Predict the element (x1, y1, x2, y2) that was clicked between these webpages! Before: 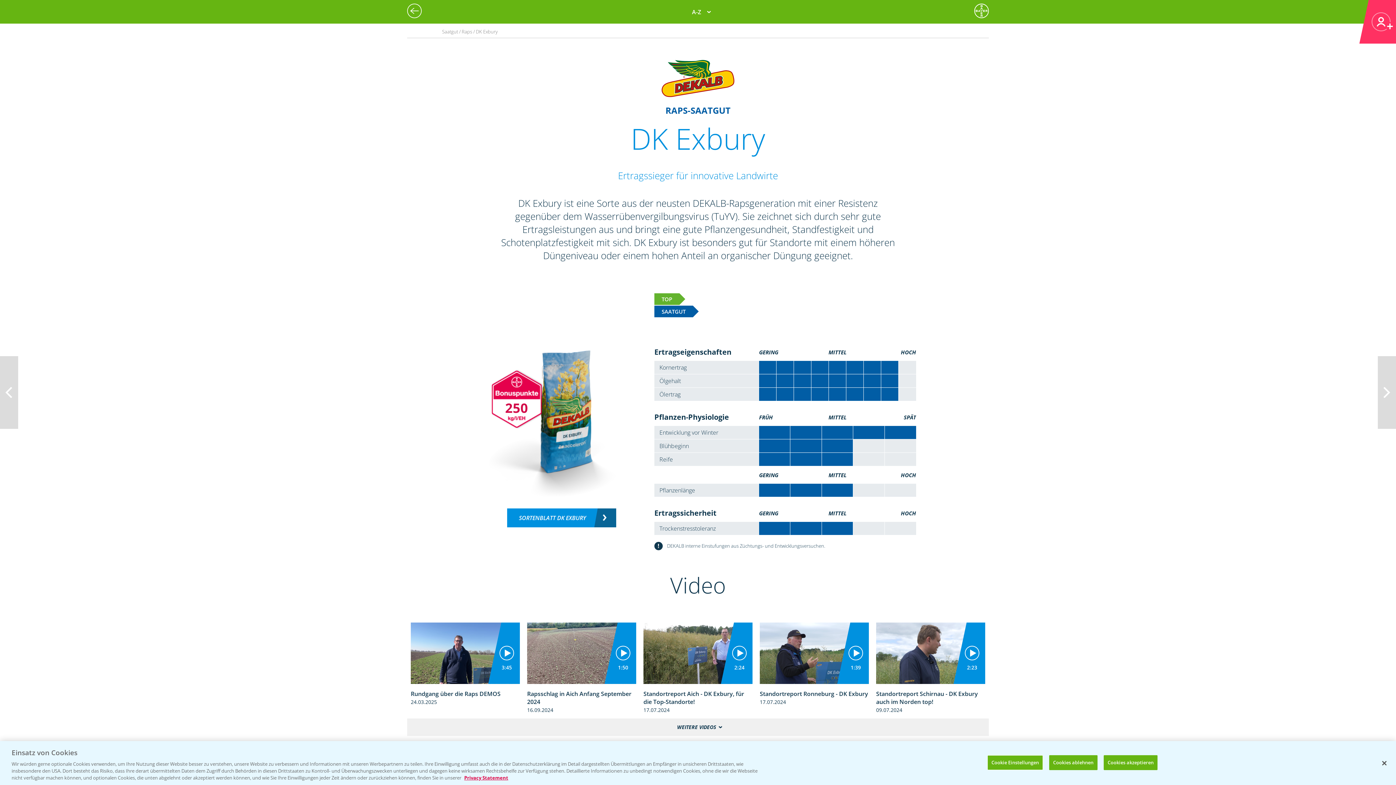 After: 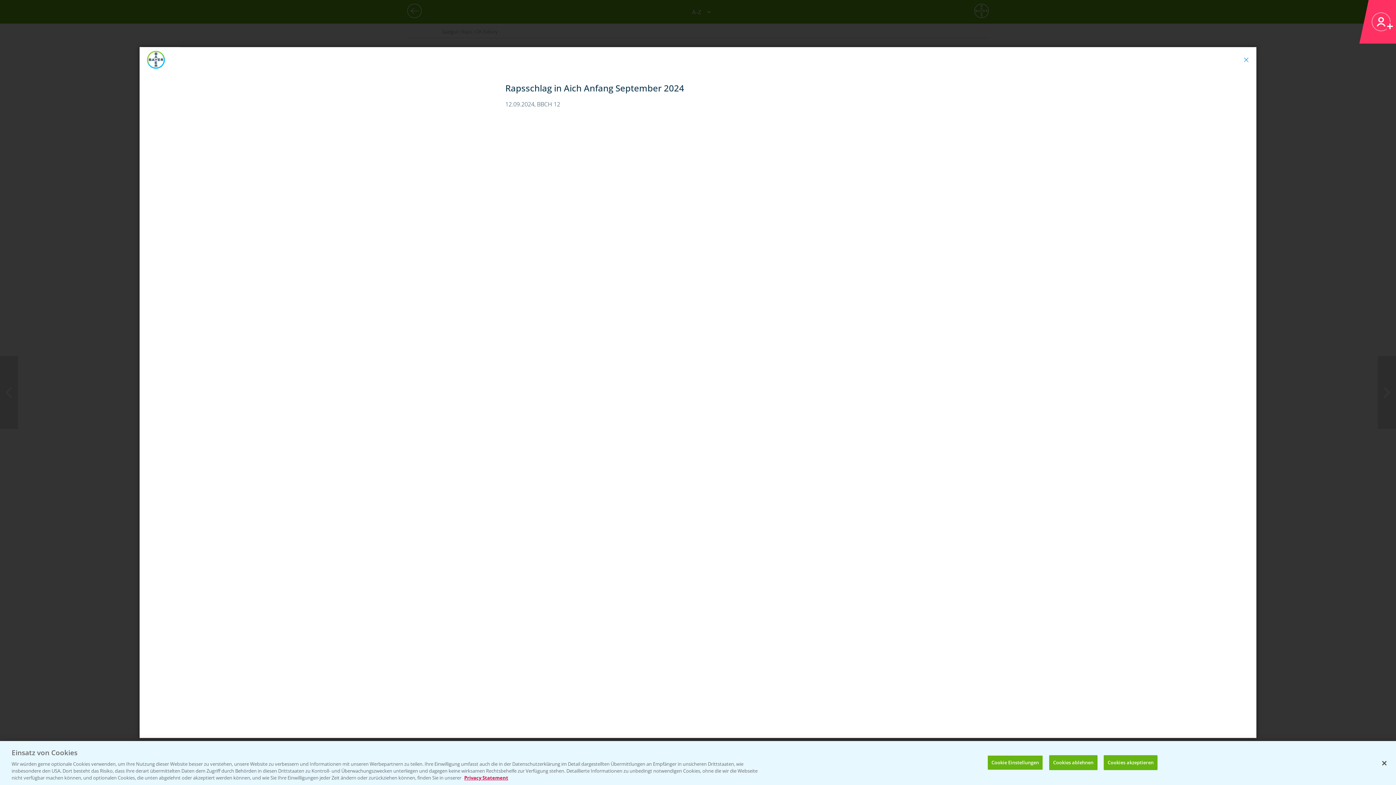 Action: bbox: (527, 622, 636, 712) label: 1:50
Rapsschlag in Aich Anfang September 2024
16.09.2024